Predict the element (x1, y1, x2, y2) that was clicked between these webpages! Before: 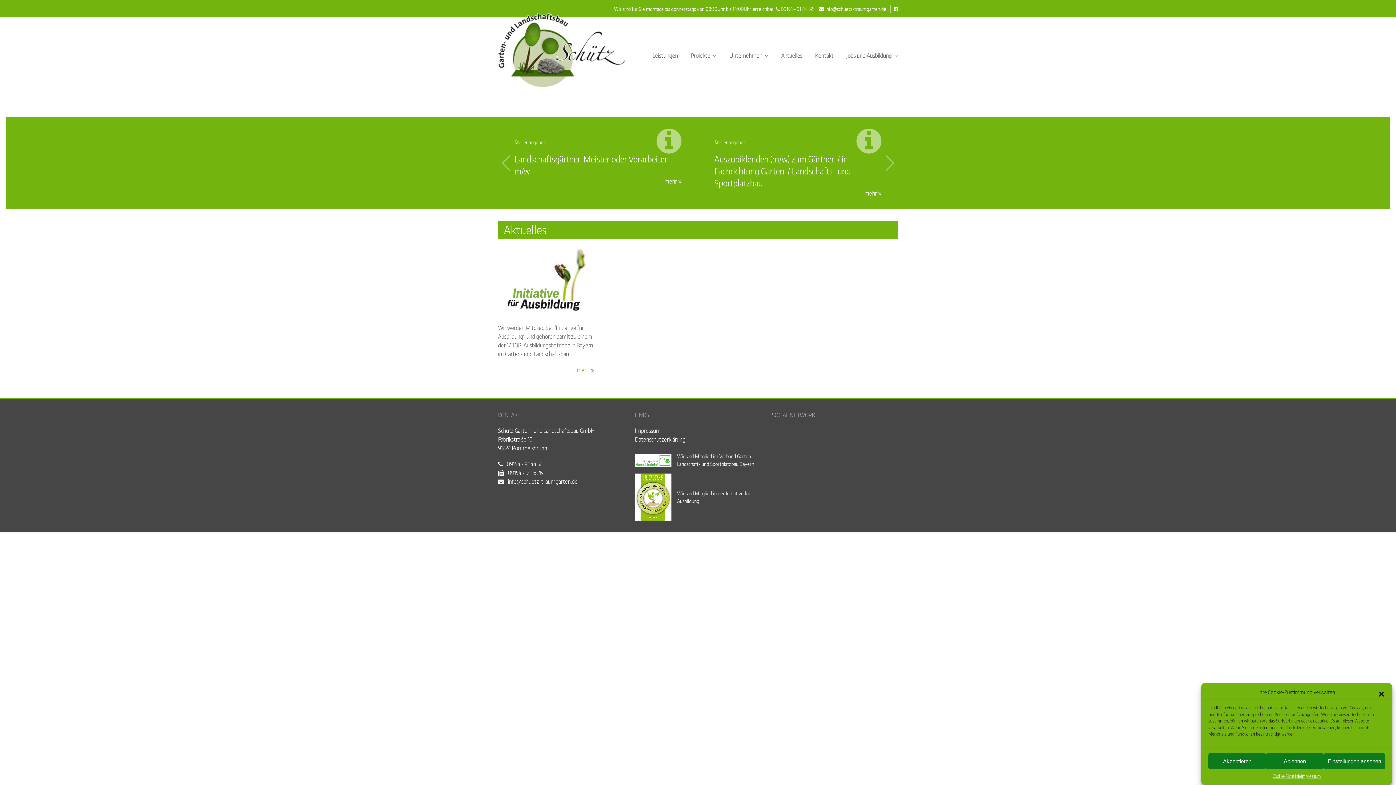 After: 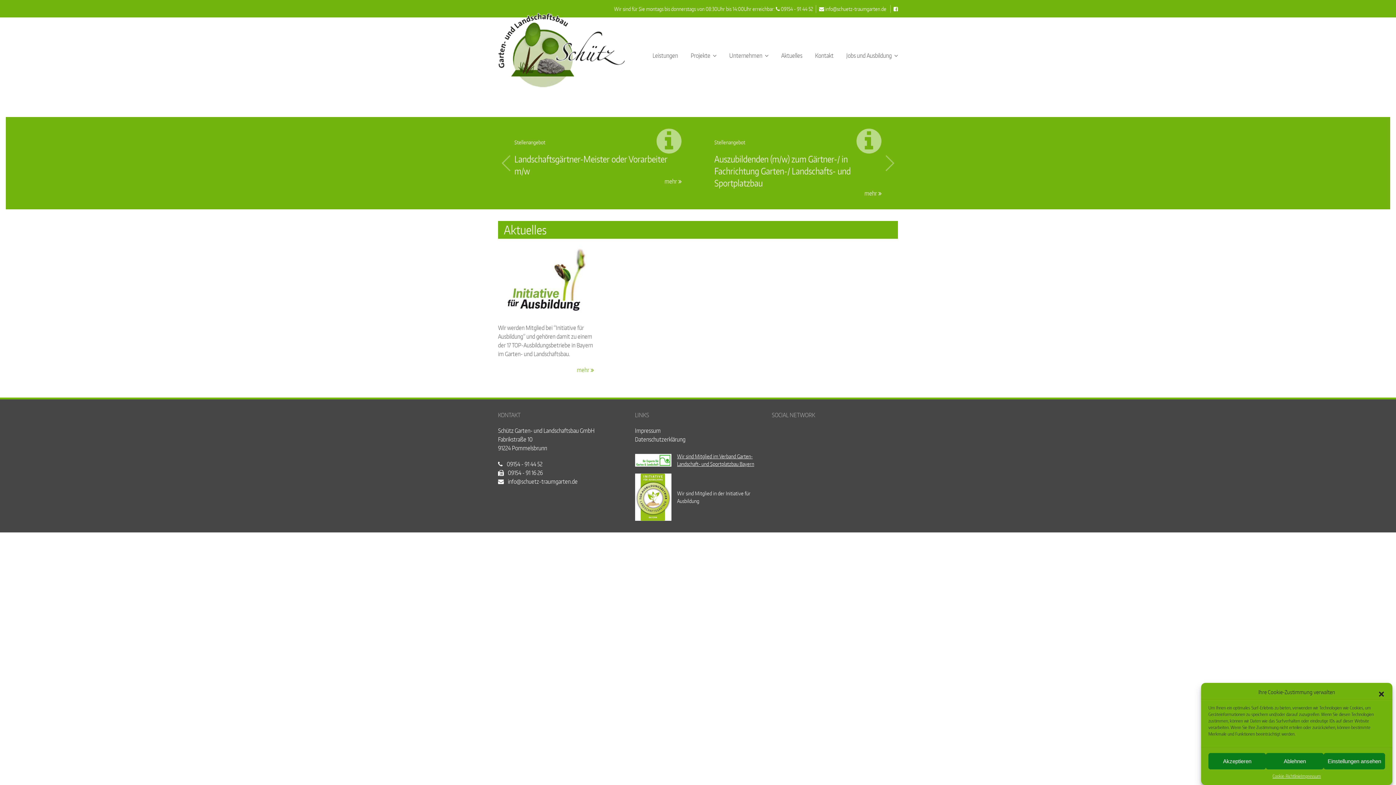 Action: bbox: (635, 452, 761, 468) label: Wir sind Mitglied im Verband Garten- Landschaft- und Sportplatzbau Bayern